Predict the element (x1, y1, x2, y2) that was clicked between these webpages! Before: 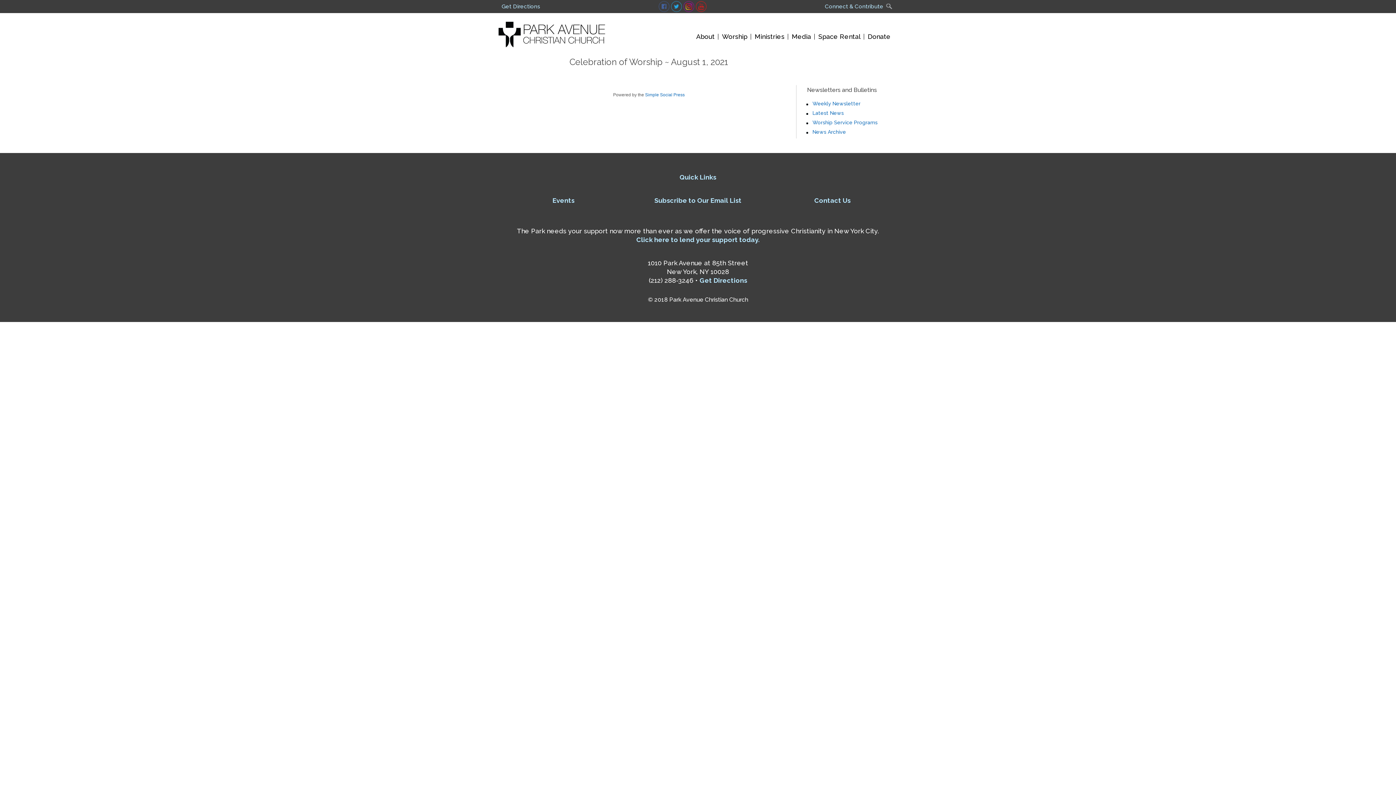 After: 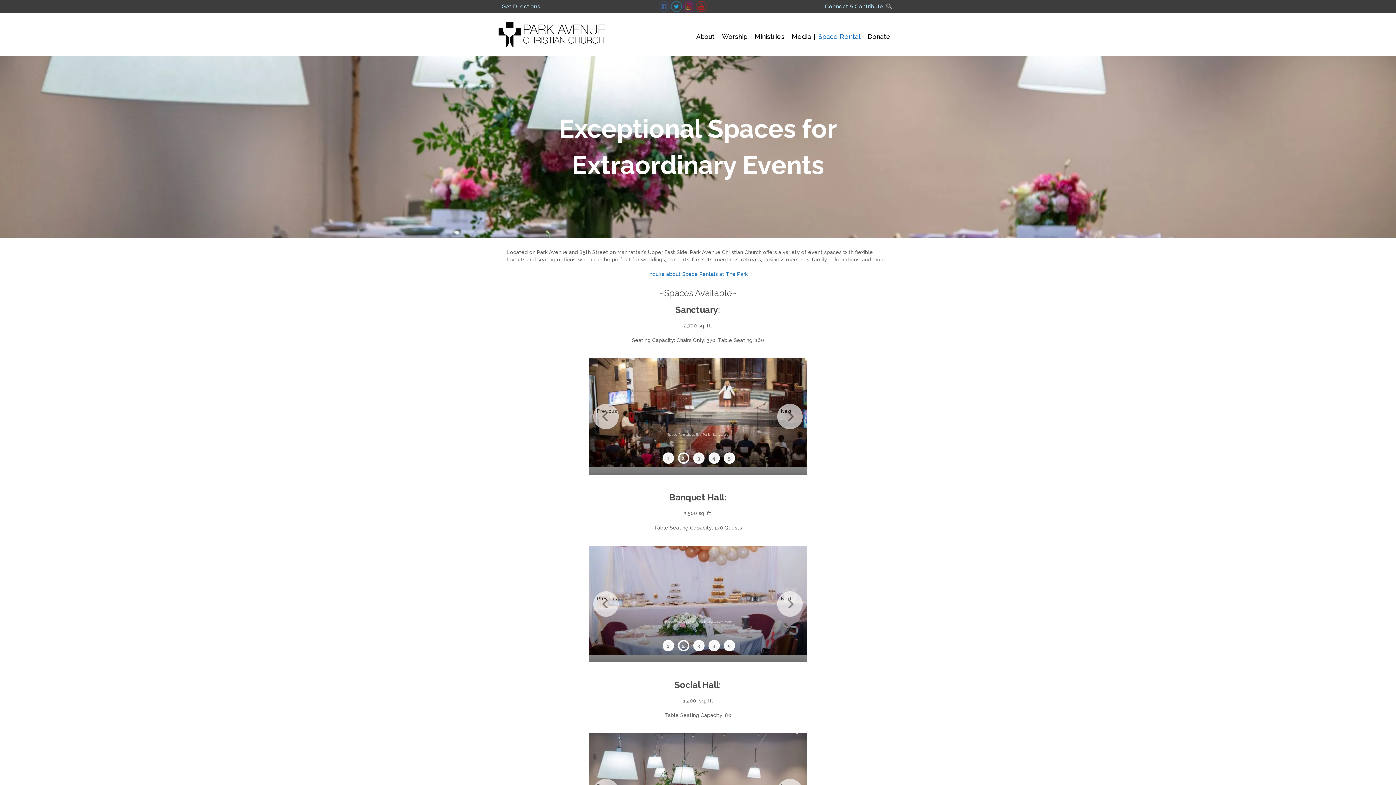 Action: bbox: (814, 27, 864, 45) label: Space Rental